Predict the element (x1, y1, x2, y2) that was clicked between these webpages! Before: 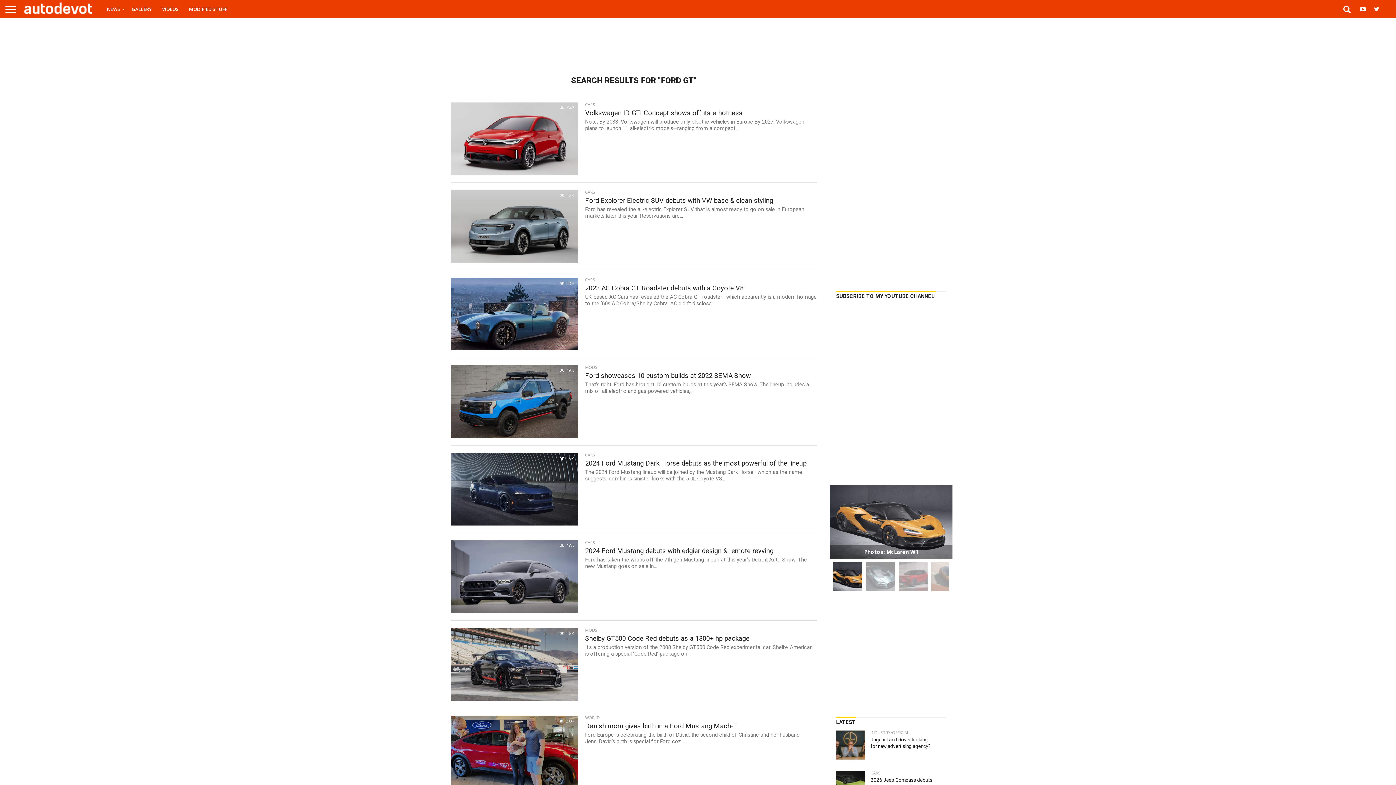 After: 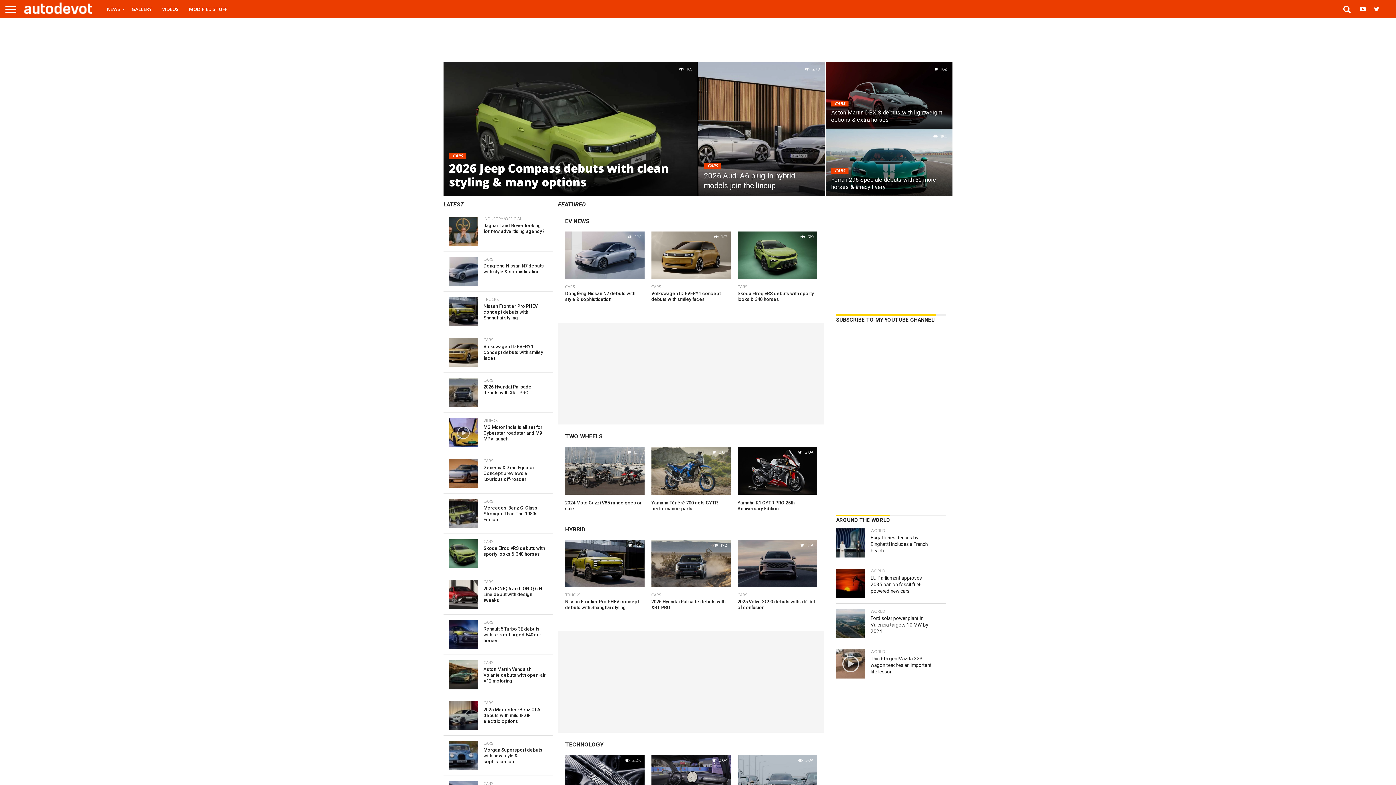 Action: bbox: (21, 12, 94, 19)